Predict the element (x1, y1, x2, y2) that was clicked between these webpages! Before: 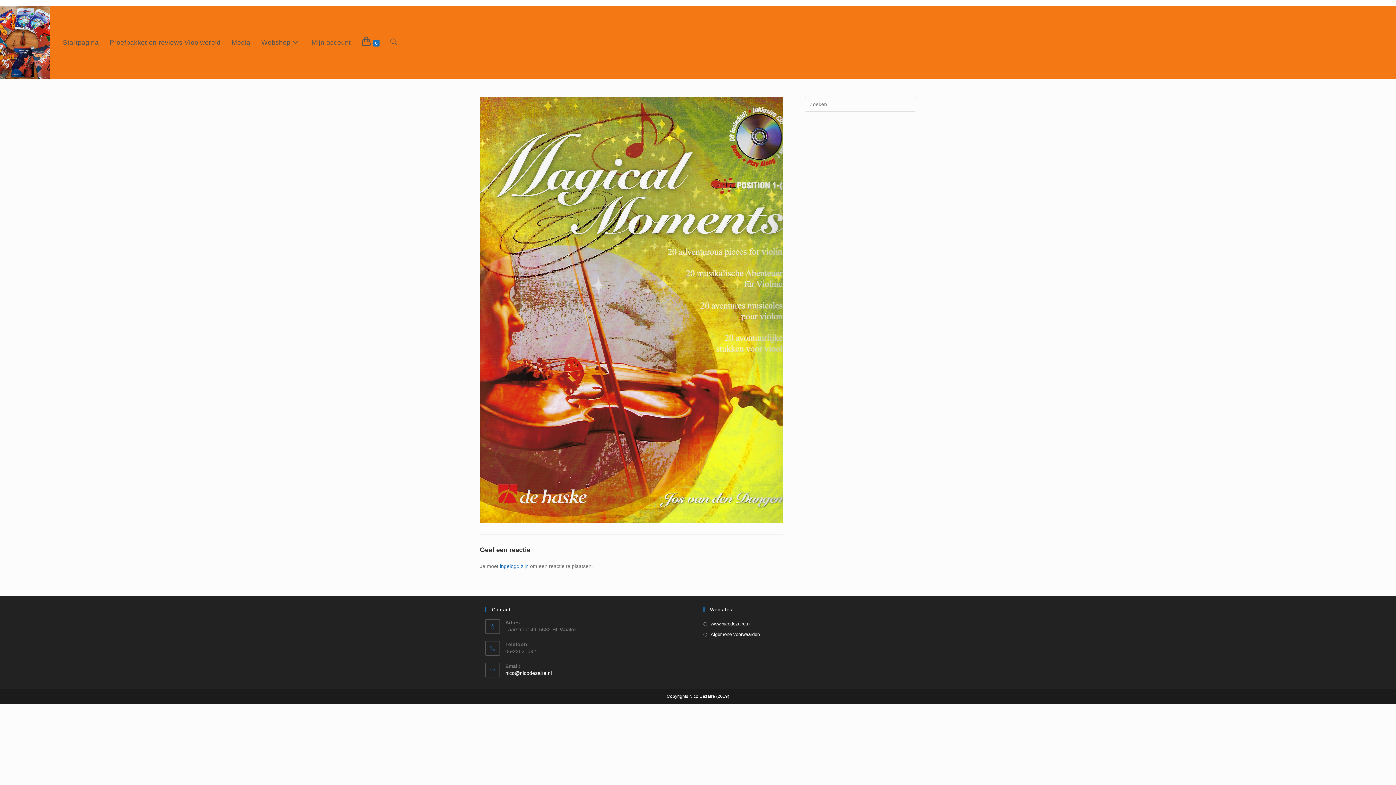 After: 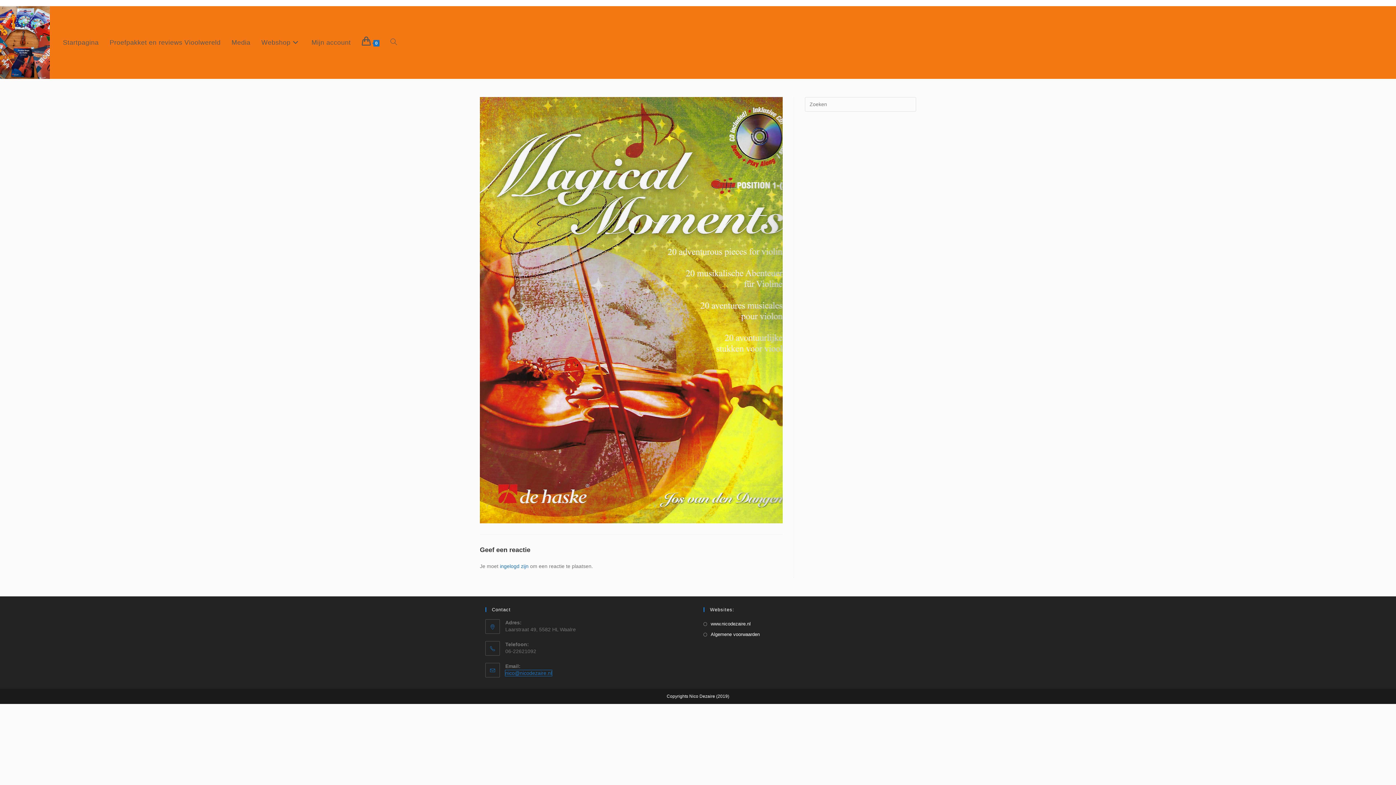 Action: bbox: (505, 670, 552, 676) label: nico@nicodezaire.nl